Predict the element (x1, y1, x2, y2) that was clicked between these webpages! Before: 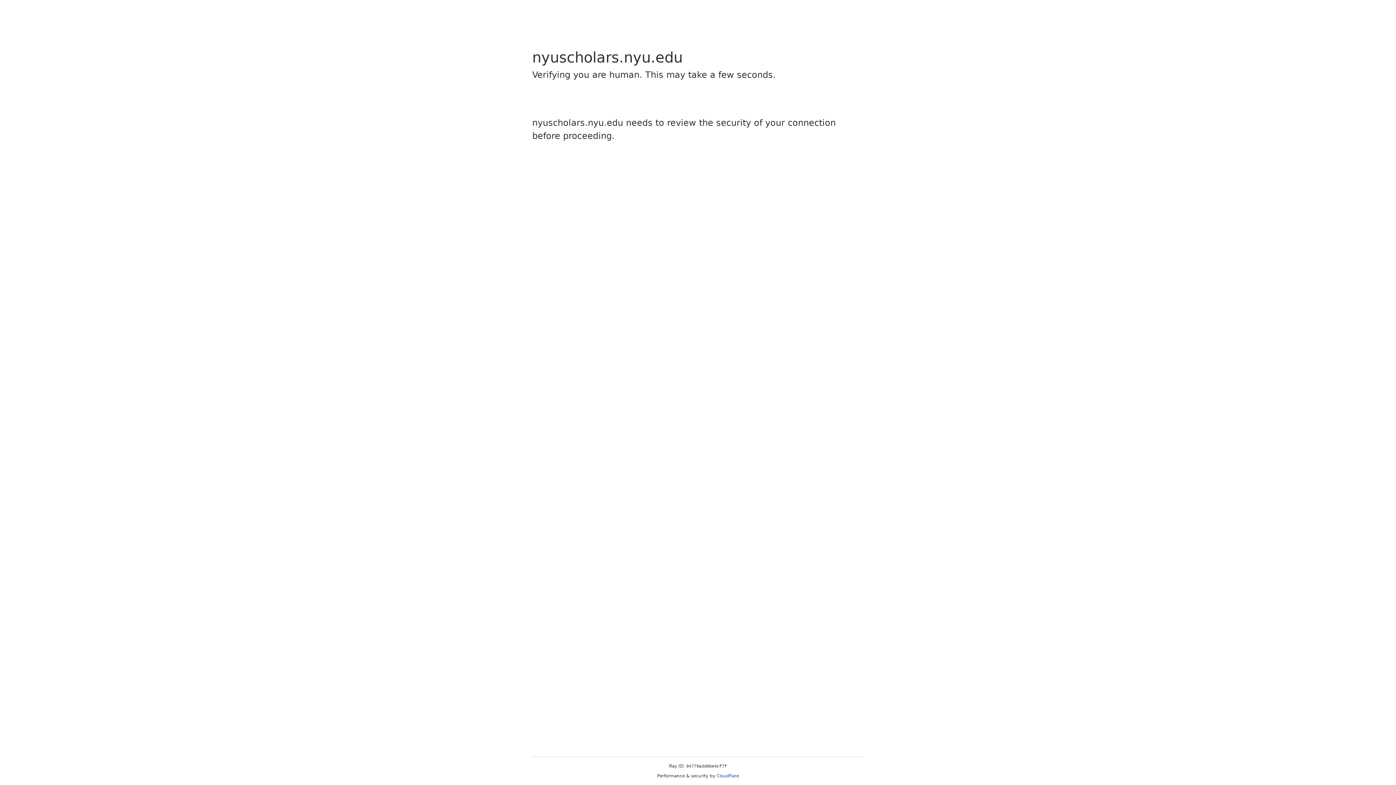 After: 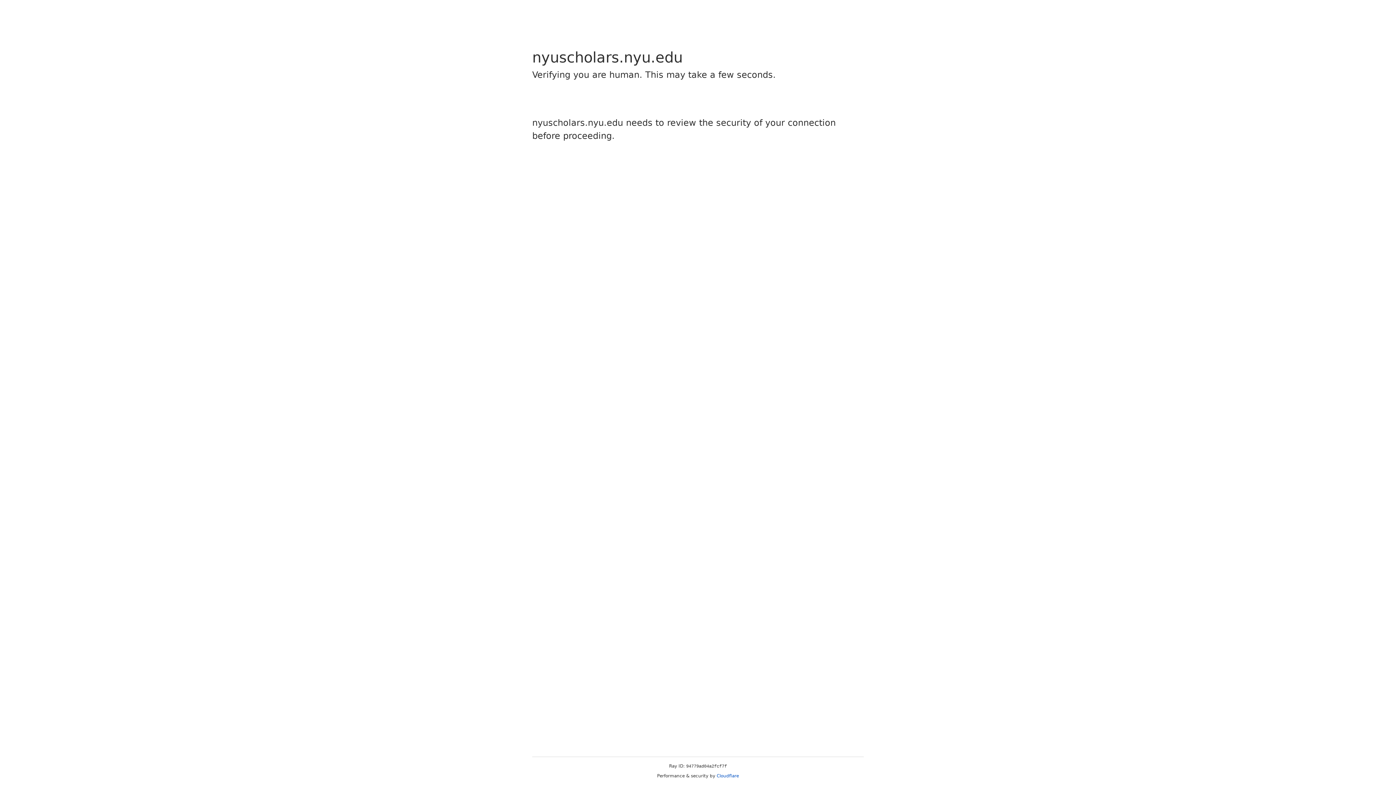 Action: label: Cloudflare bbox: (716, 773, 739, 778)